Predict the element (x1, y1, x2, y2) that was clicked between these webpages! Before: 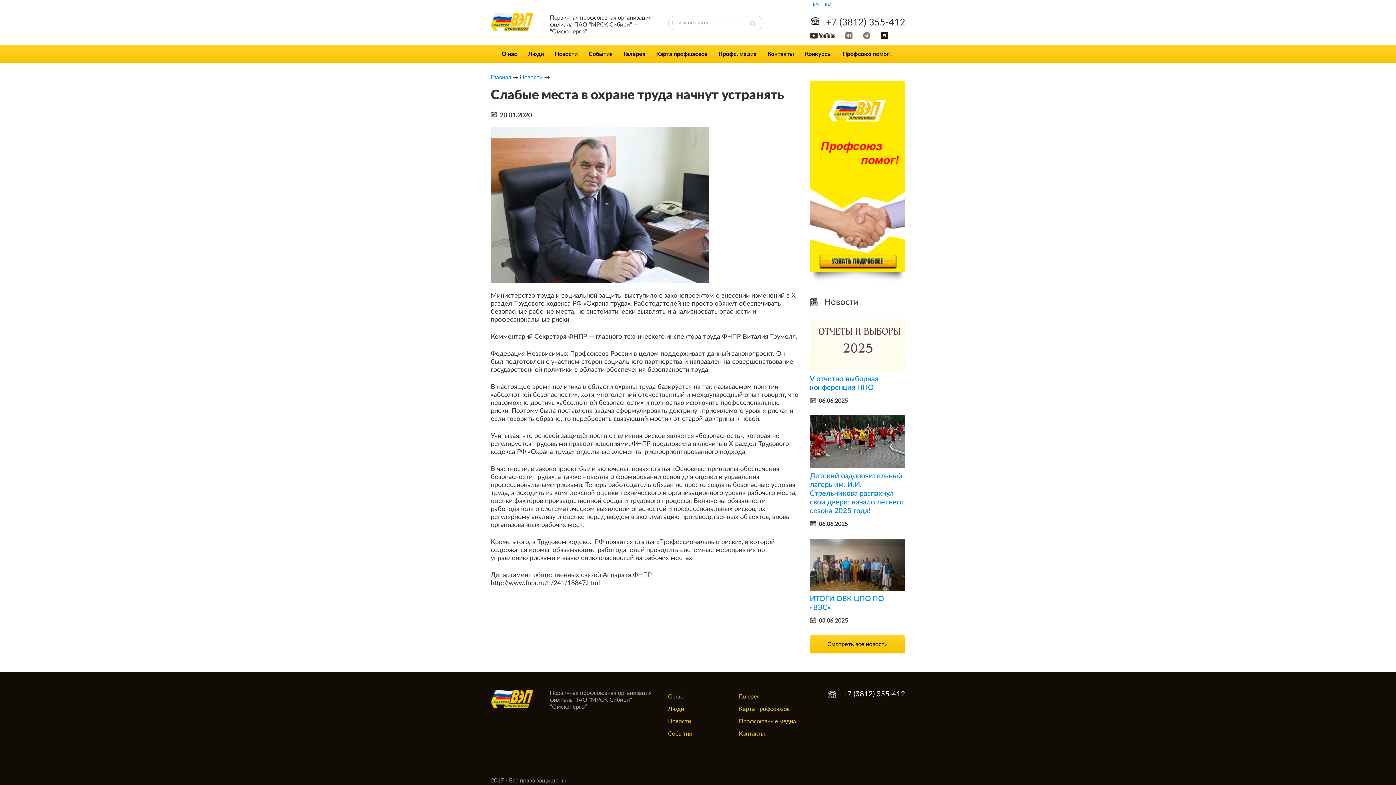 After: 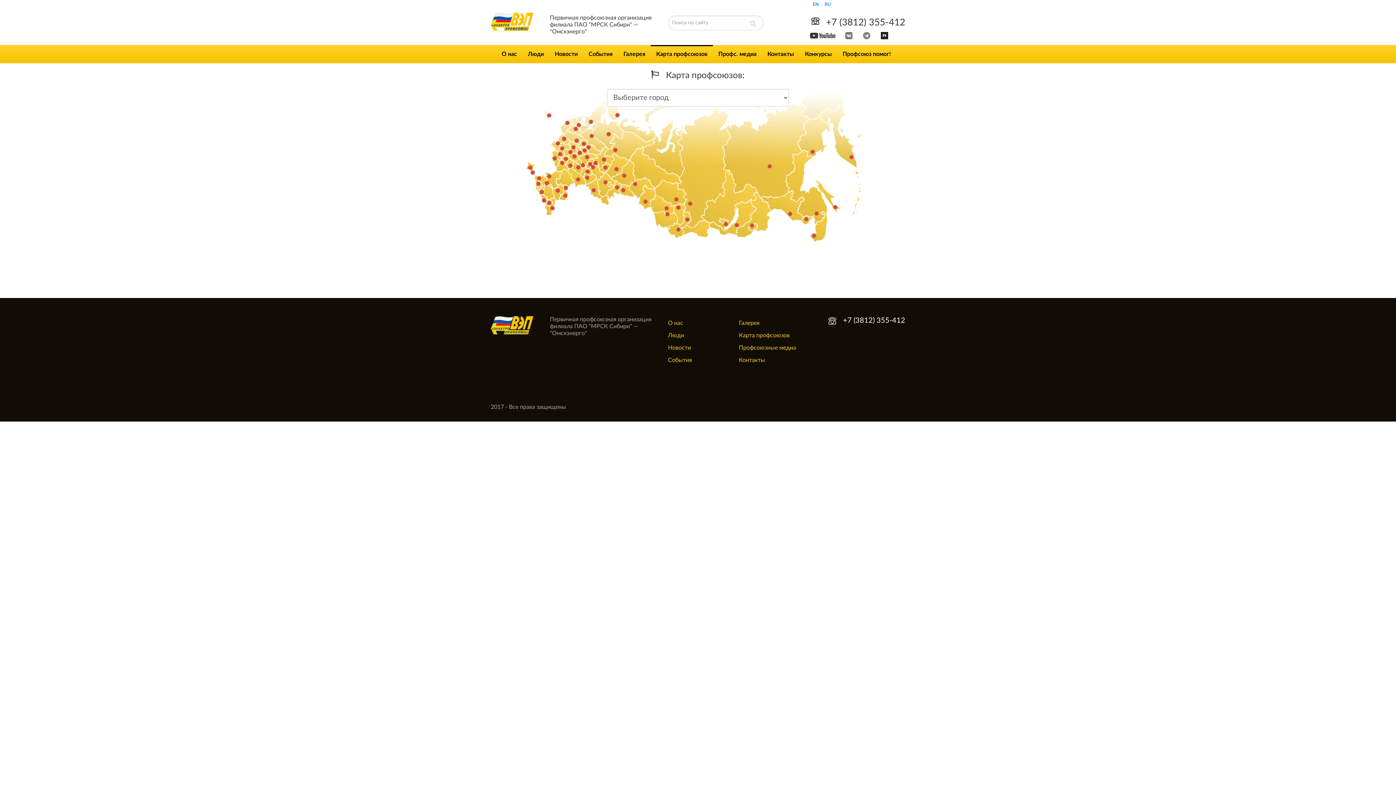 Action: label: Карта профсоюзов bbox: (650, 45, 713, 63)